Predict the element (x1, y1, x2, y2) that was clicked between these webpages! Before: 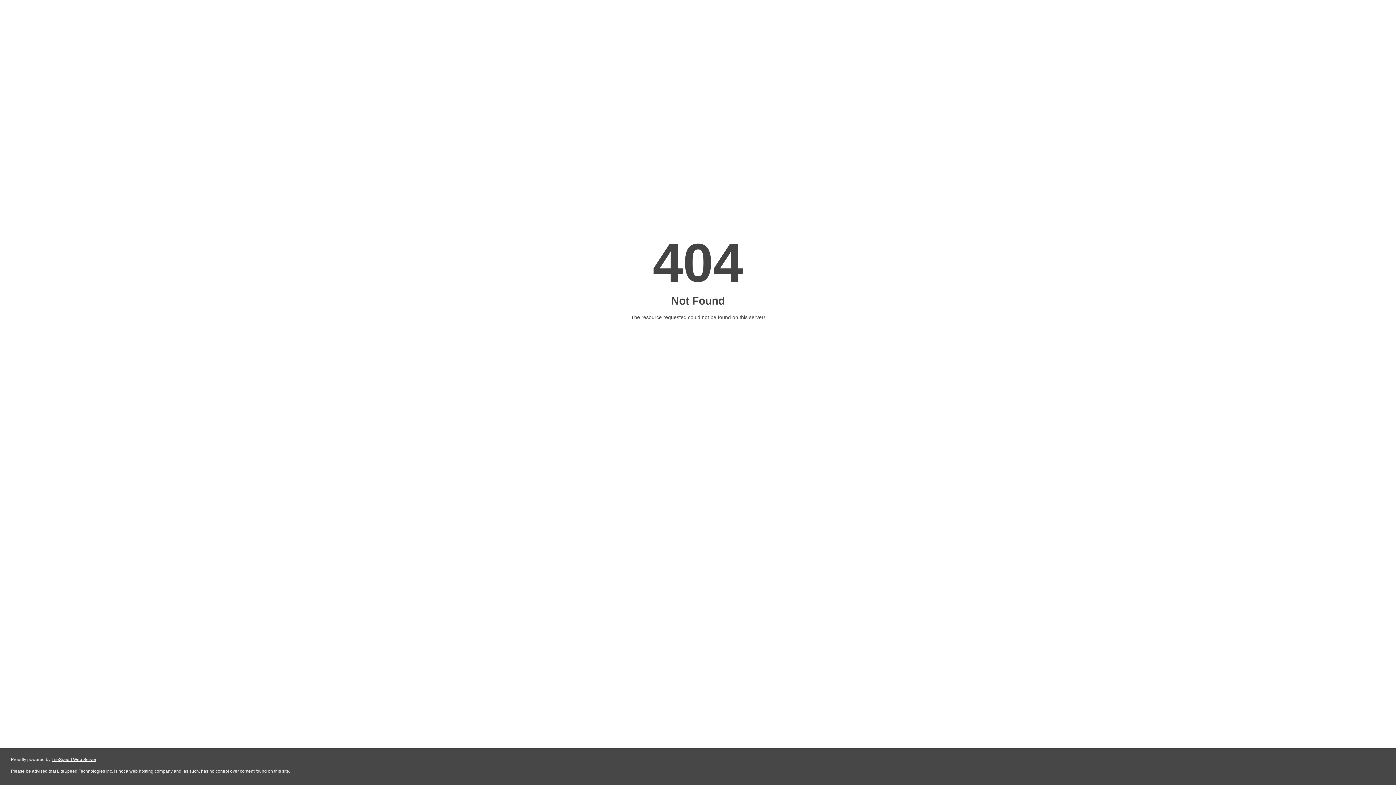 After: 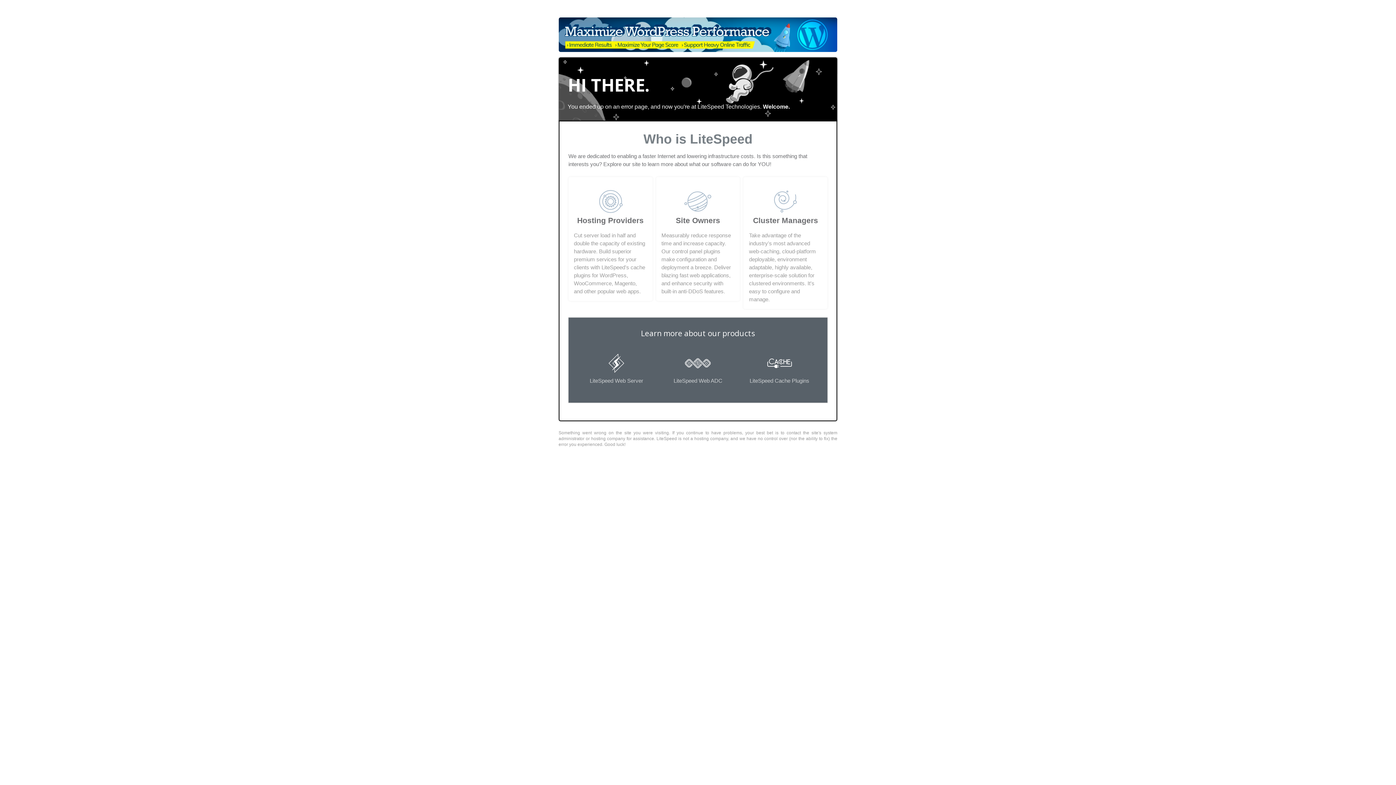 Action: bbox: (51, 757, 96, 762) label: LiteSpeed Web Server